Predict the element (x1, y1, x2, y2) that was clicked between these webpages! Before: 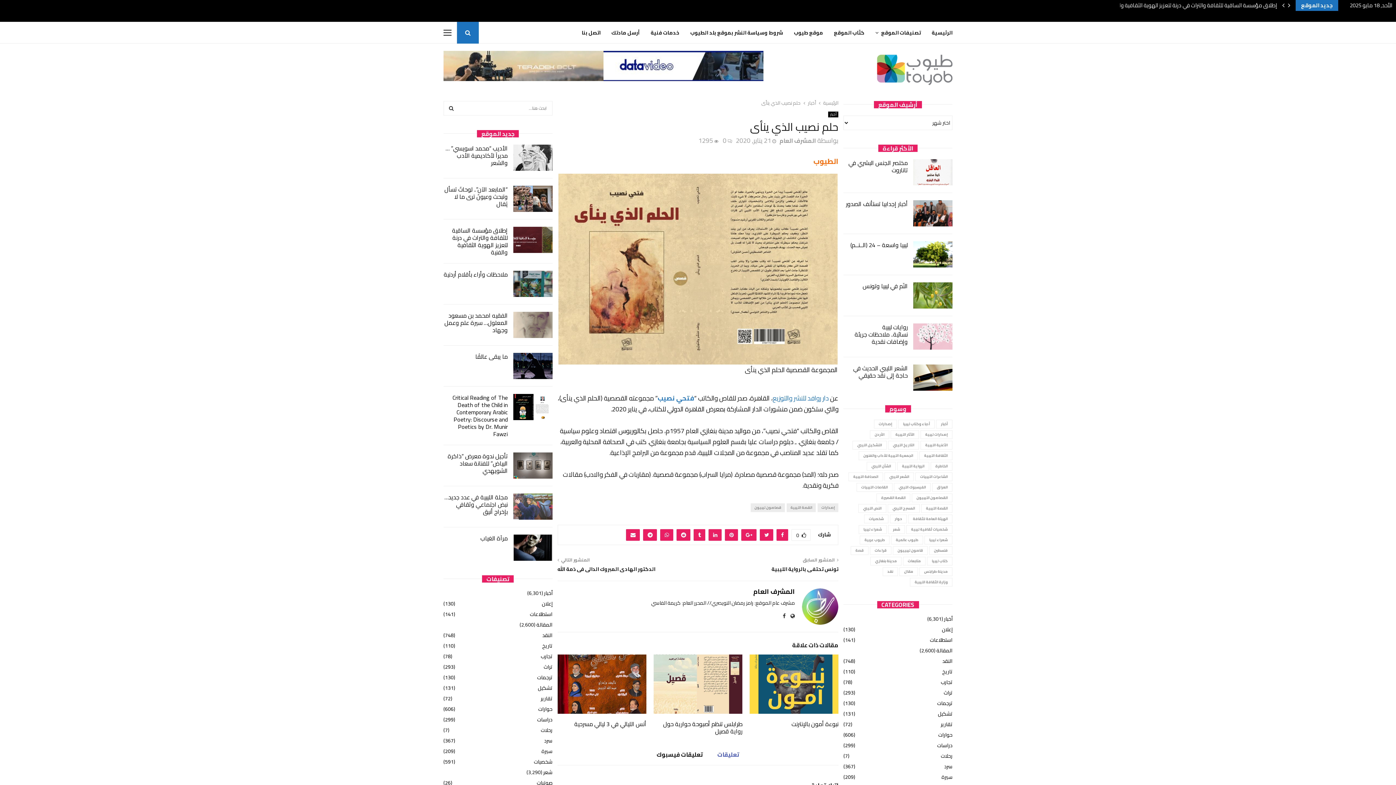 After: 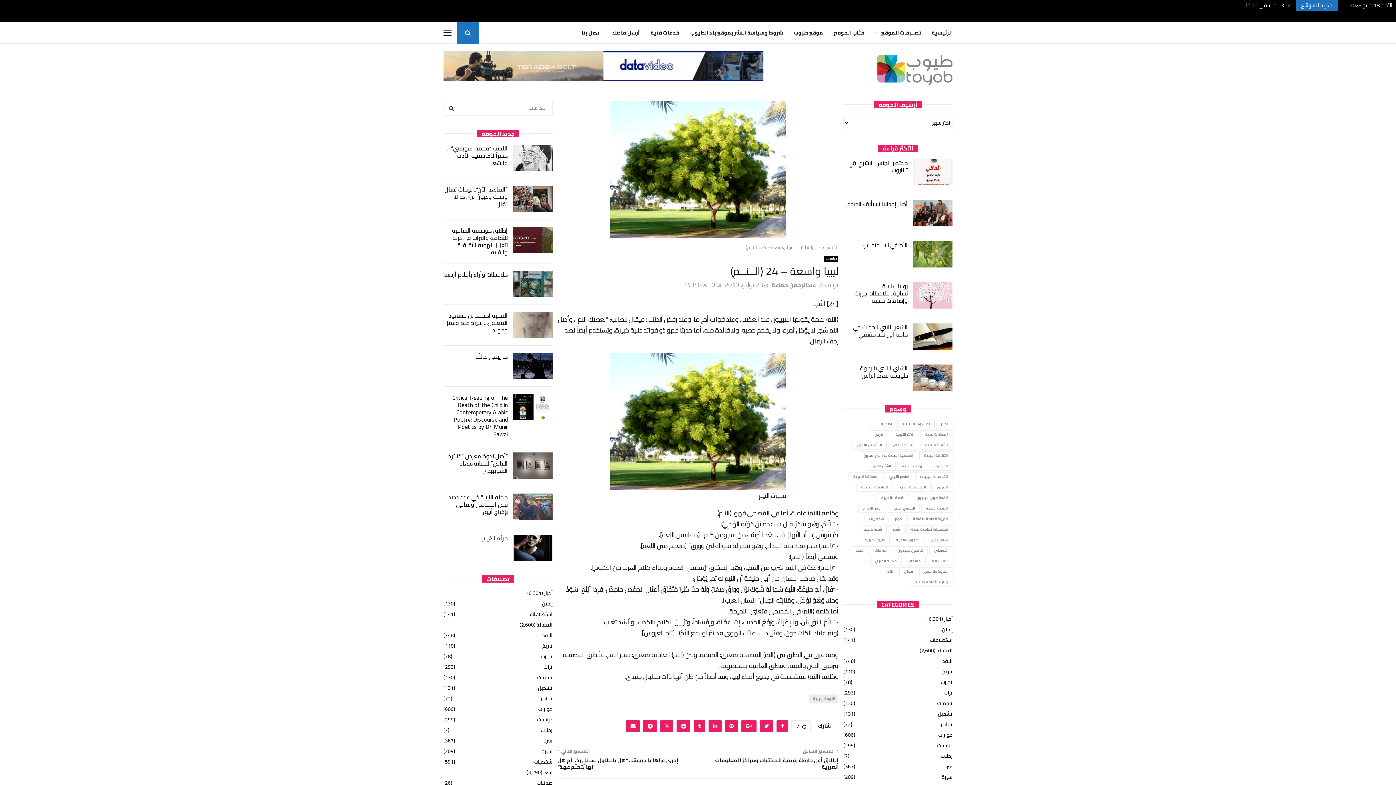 Action: bbox: (913, 241, 952, 267)